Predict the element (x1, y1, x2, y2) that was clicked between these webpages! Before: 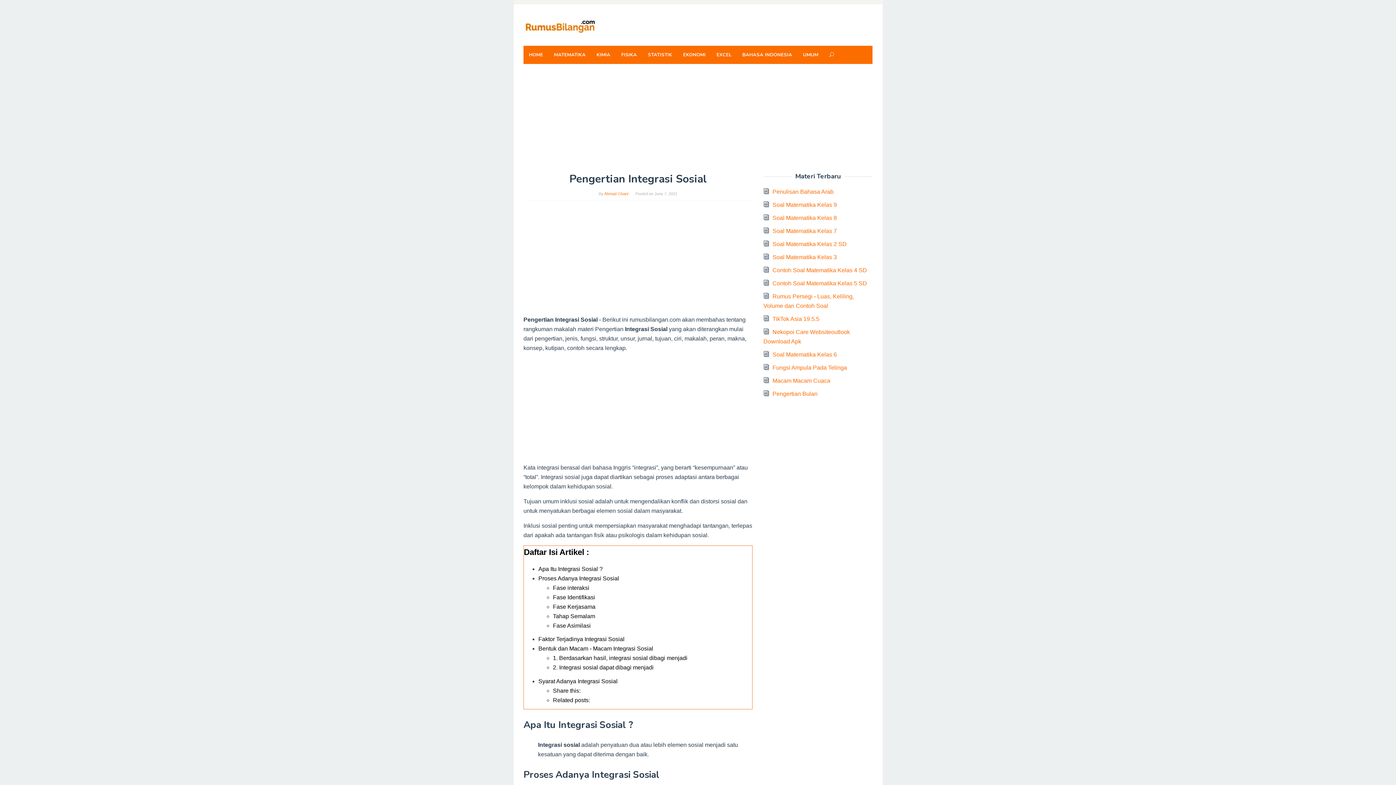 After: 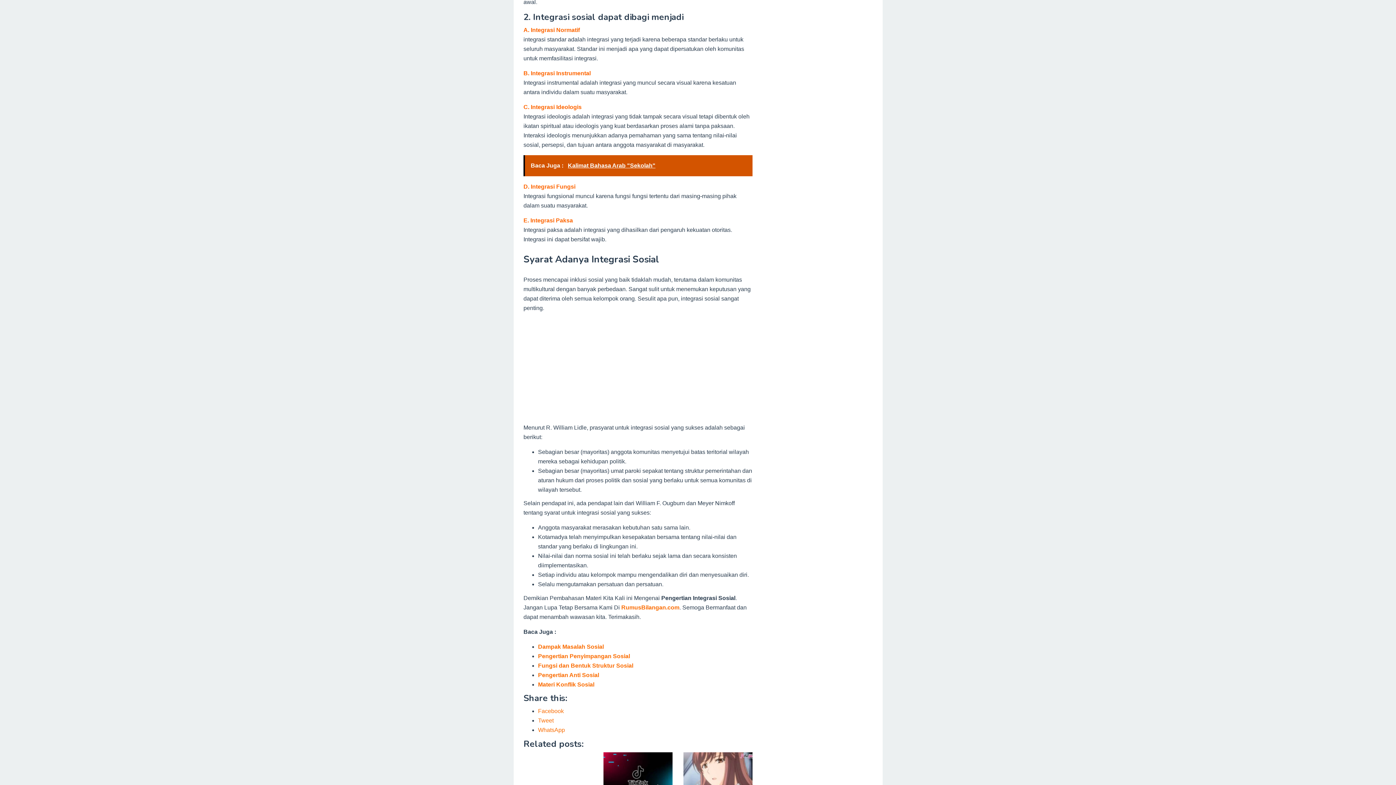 Action: bbox: (553, 664, 653, 670) label: 2. Integrasi sosial dapat dibagi menjadi